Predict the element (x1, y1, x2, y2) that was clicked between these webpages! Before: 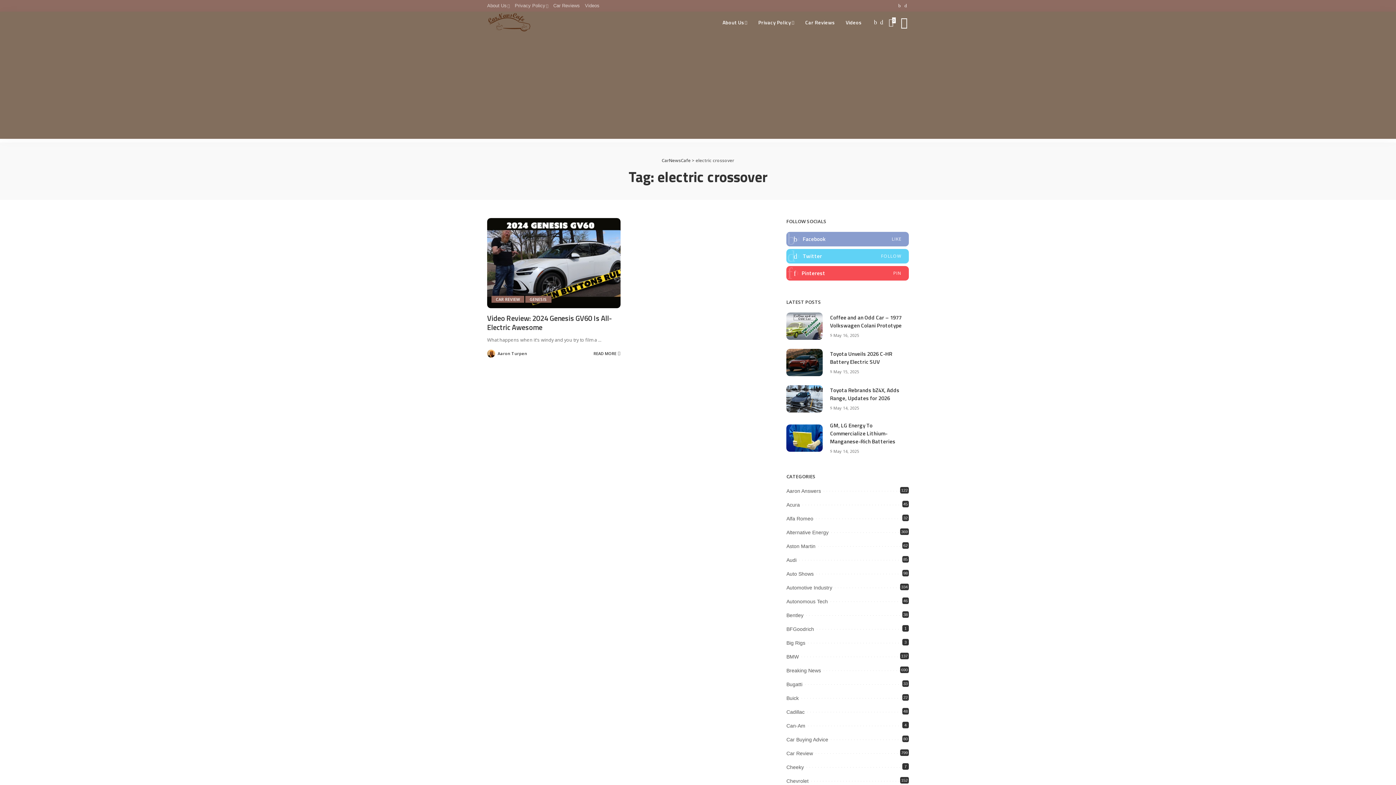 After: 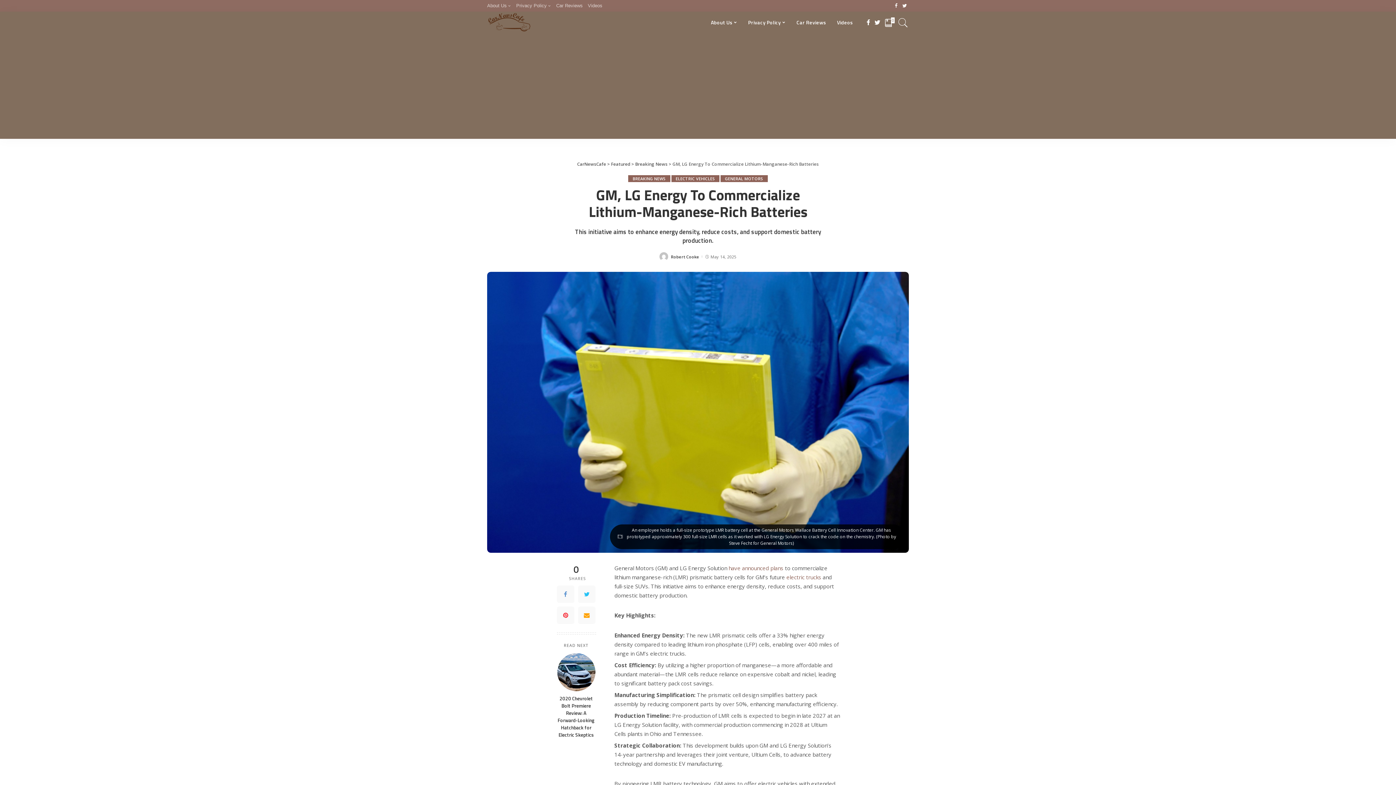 Action: bbox: (786, 424, 823, 452)